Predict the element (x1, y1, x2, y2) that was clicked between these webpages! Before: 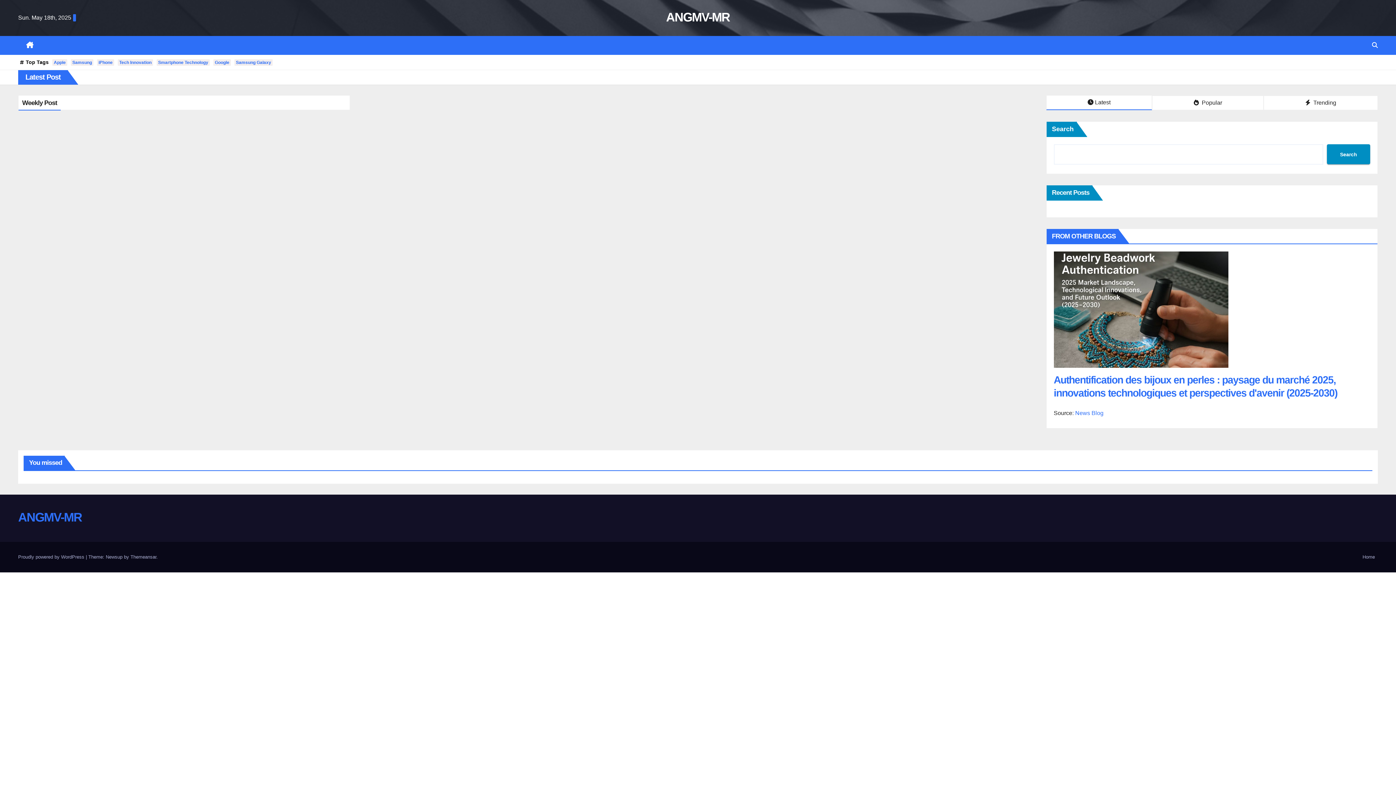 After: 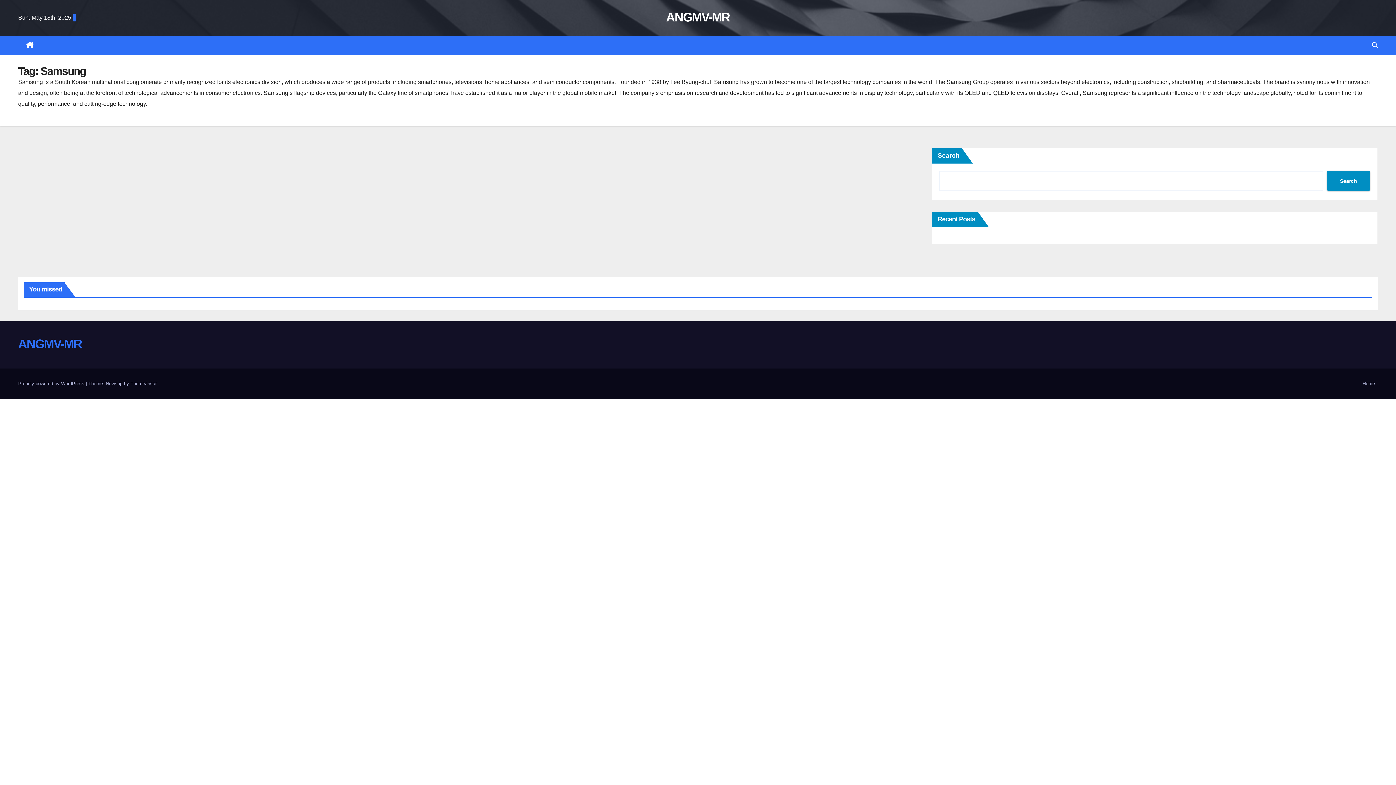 Action: label: Samsung bbox: (70, 59, 93, 65)